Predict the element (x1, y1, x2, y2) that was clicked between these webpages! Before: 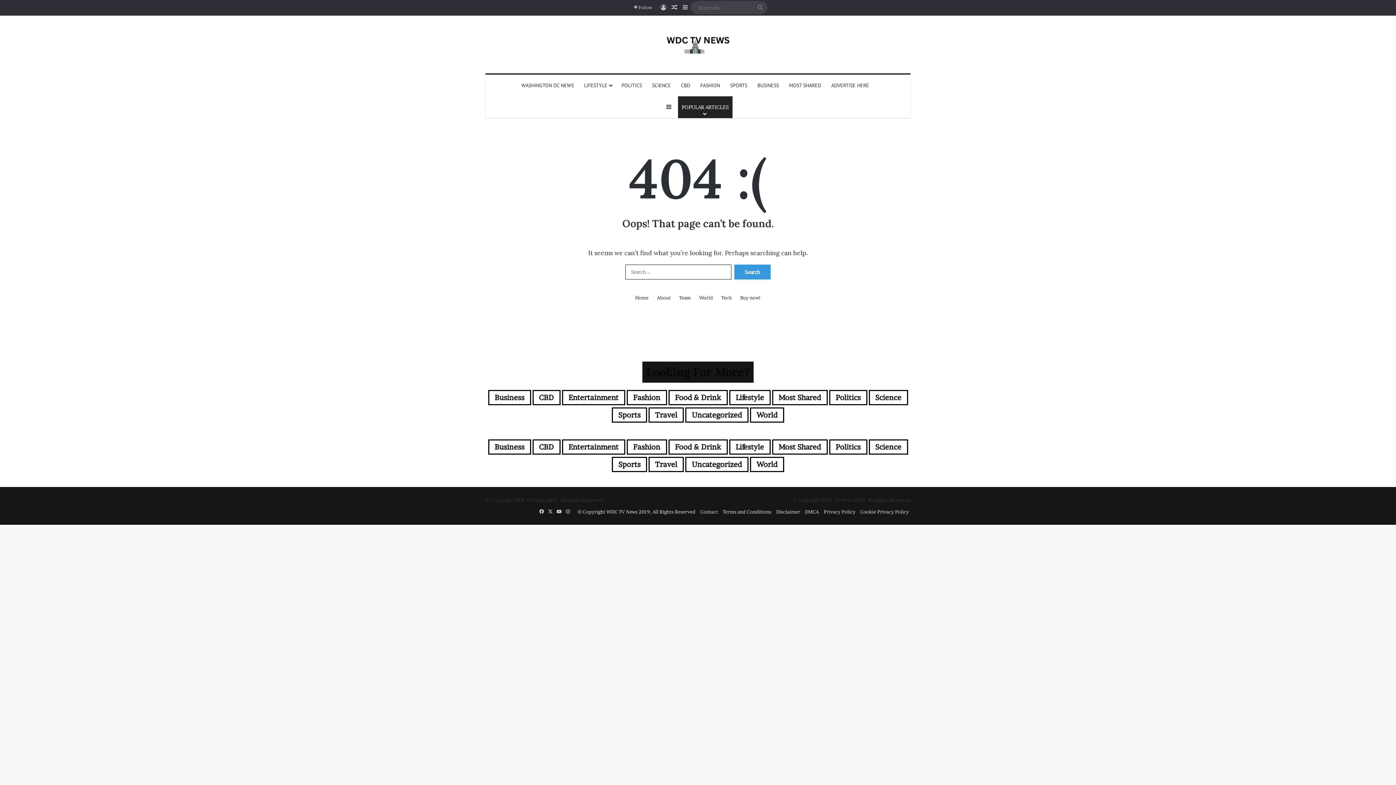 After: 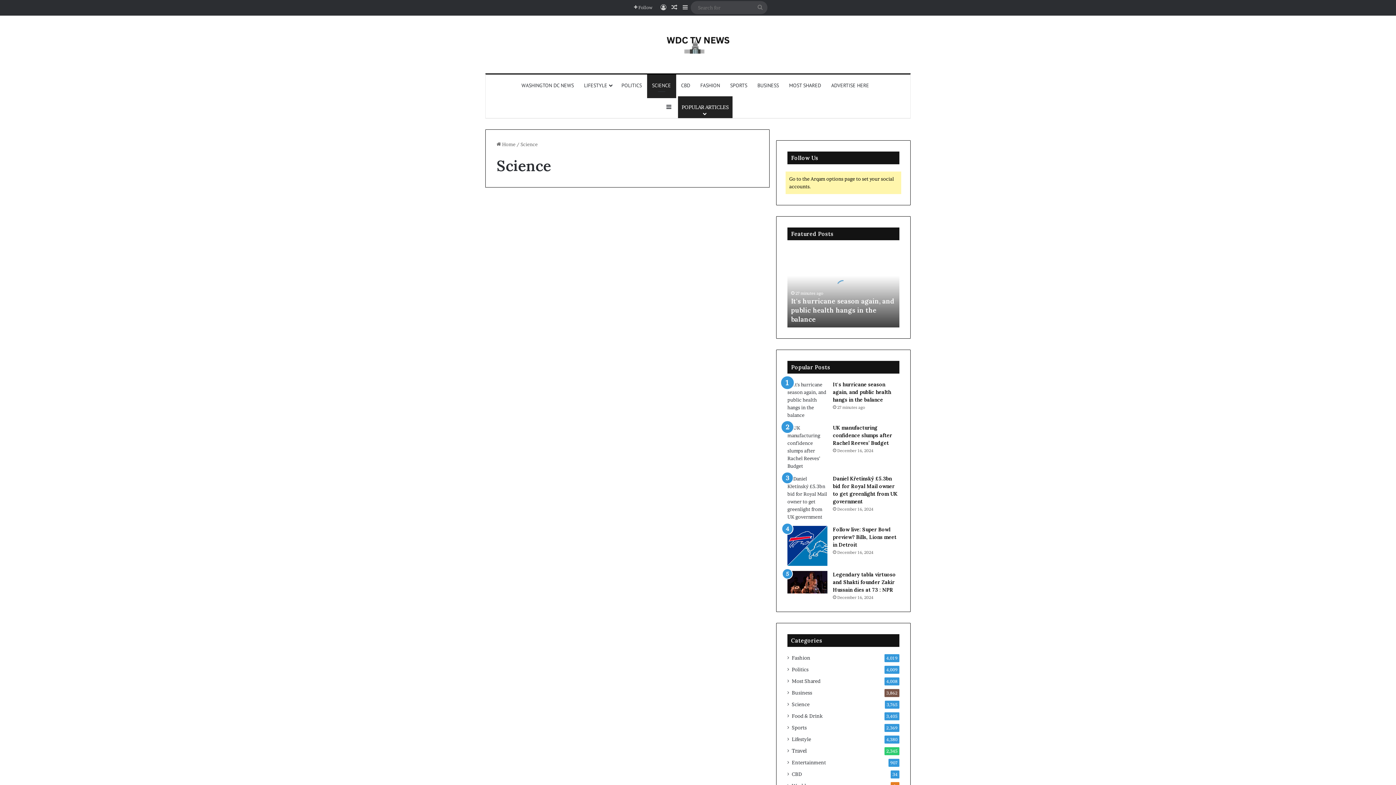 Action: label: Science (3,765 items) bbox: (868, 390, 908, 405)